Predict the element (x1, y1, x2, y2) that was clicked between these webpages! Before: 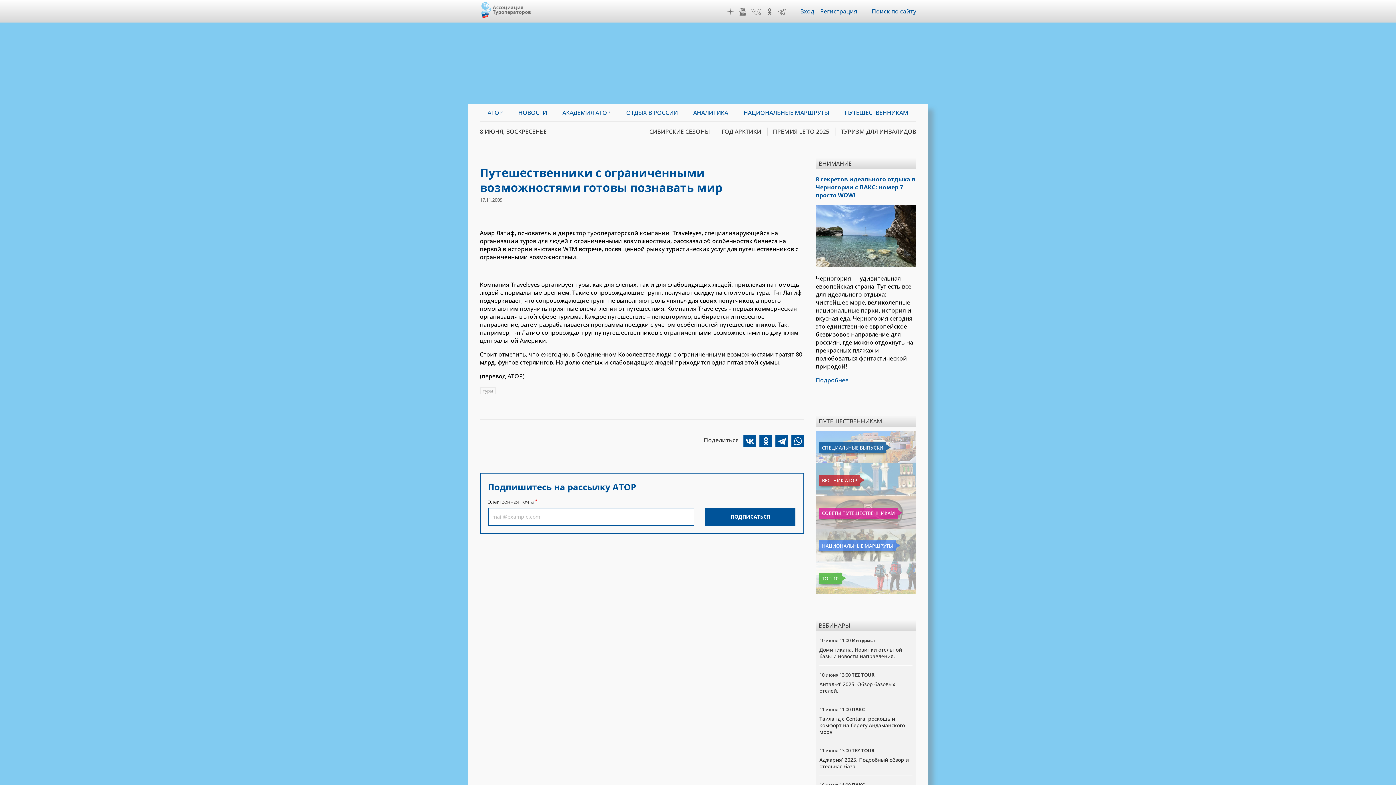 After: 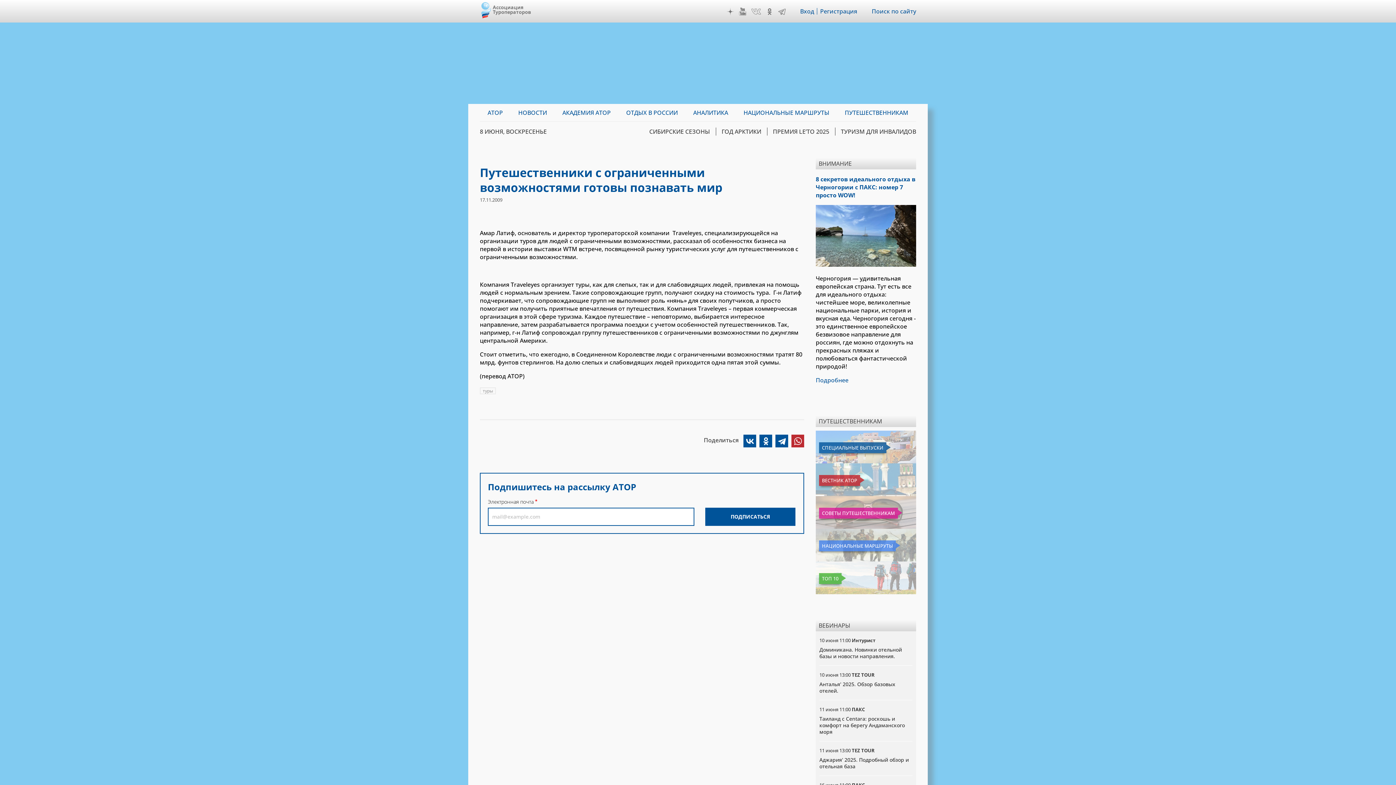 Action: bbox: (791, 434, 804, 447)